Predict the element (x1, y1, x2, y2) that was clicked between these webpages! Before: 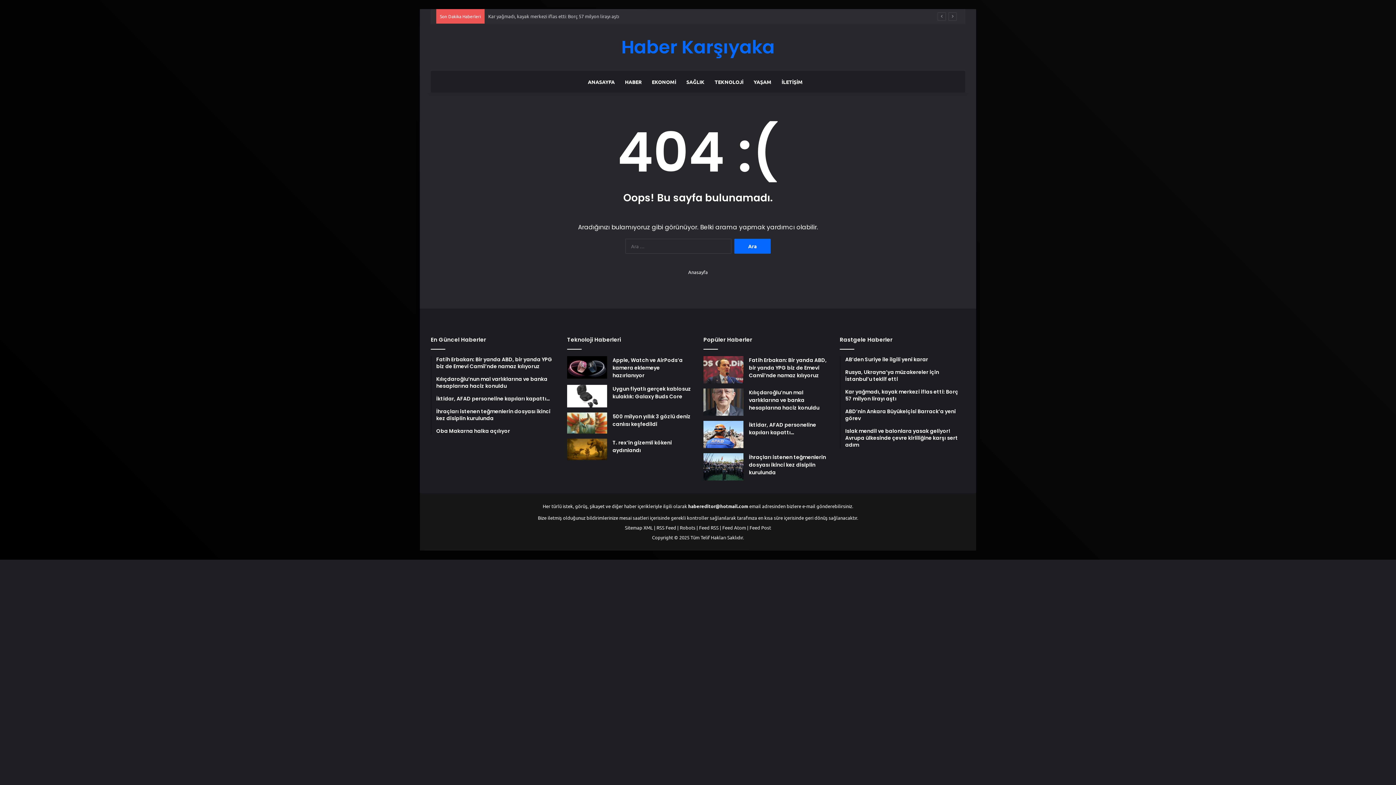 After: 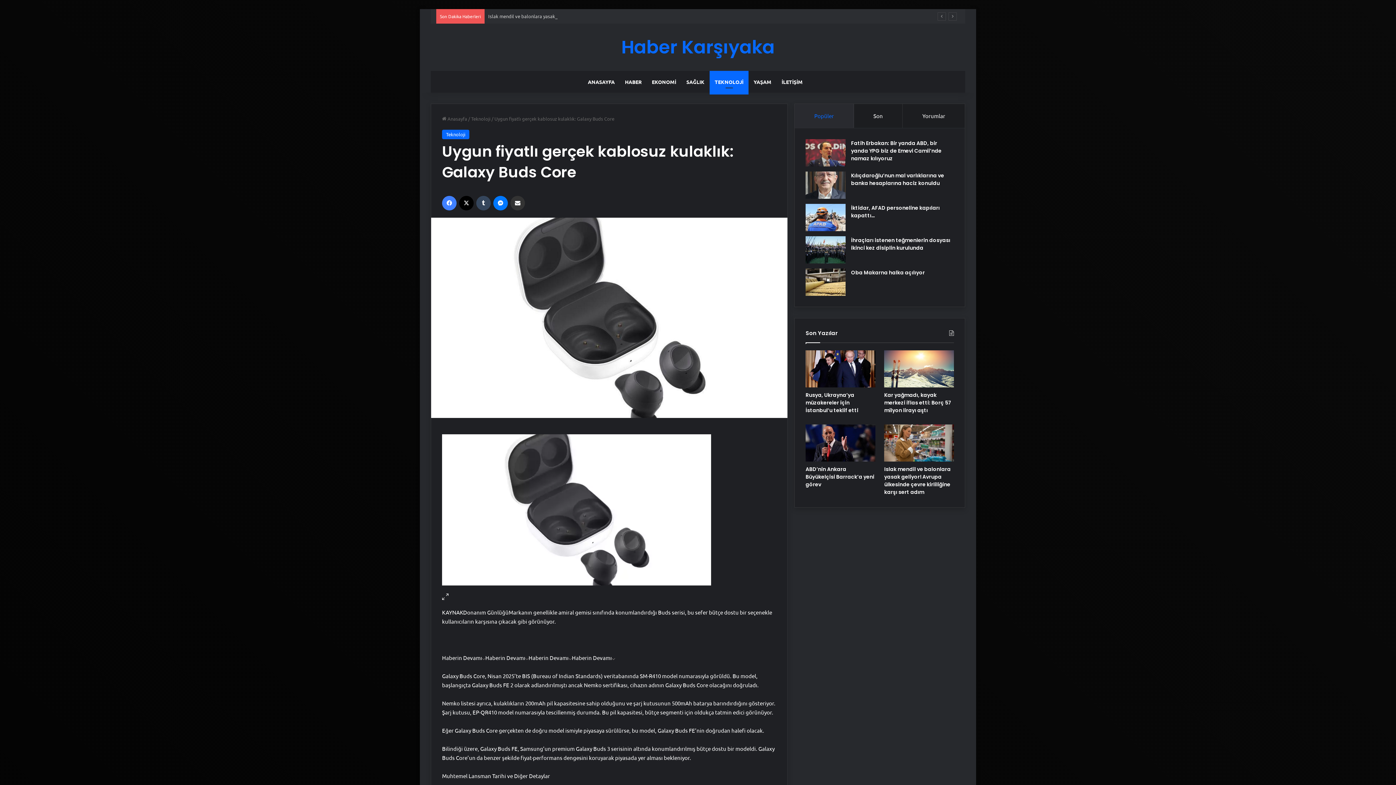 Action: bbox: (567, 385, 607, 407) label: Uygun fiyatlı gerçek kablosuz kulaklık: Galaxy Buds Core